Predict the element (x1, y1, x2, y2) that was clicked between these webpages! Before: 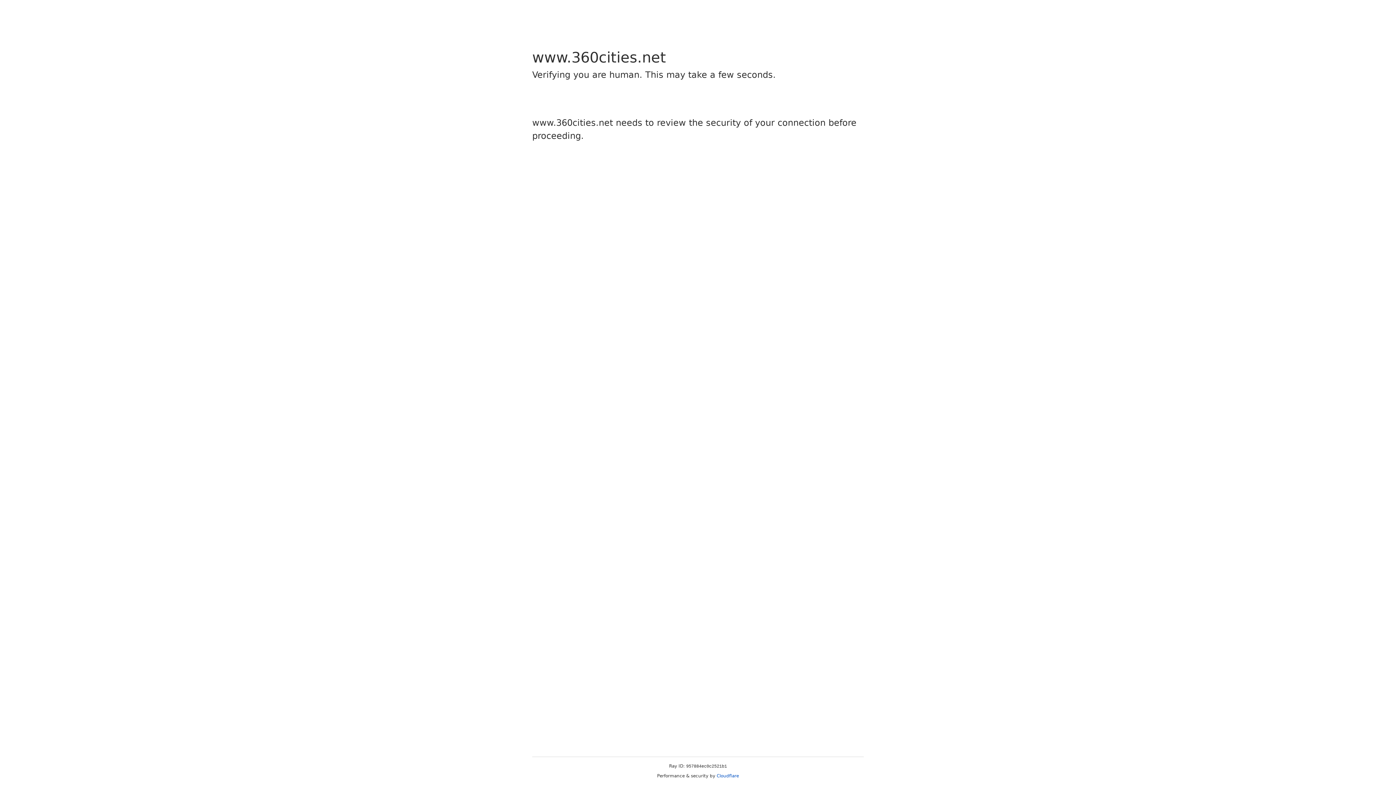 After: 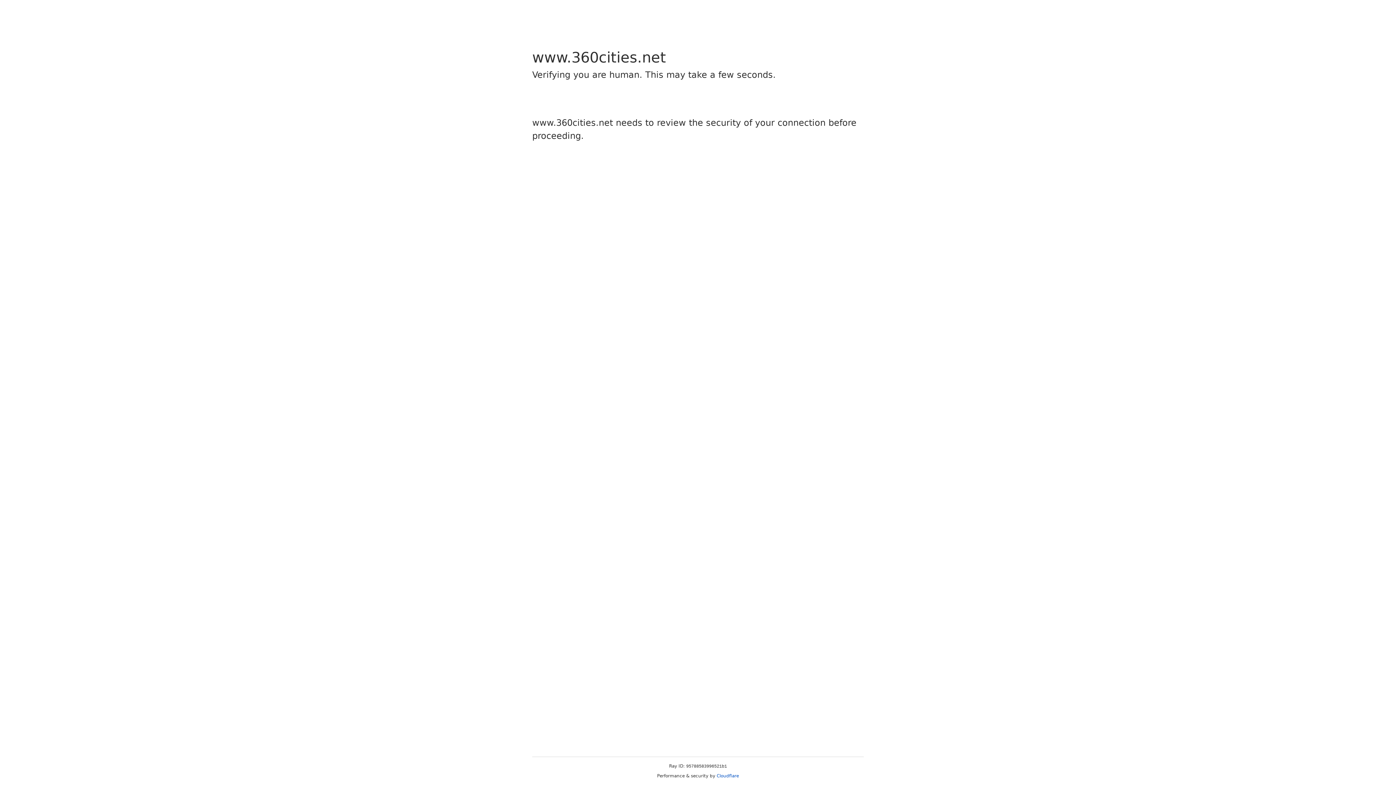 Action: label: Cloudflare bbox: (716, 773, 739, 778)